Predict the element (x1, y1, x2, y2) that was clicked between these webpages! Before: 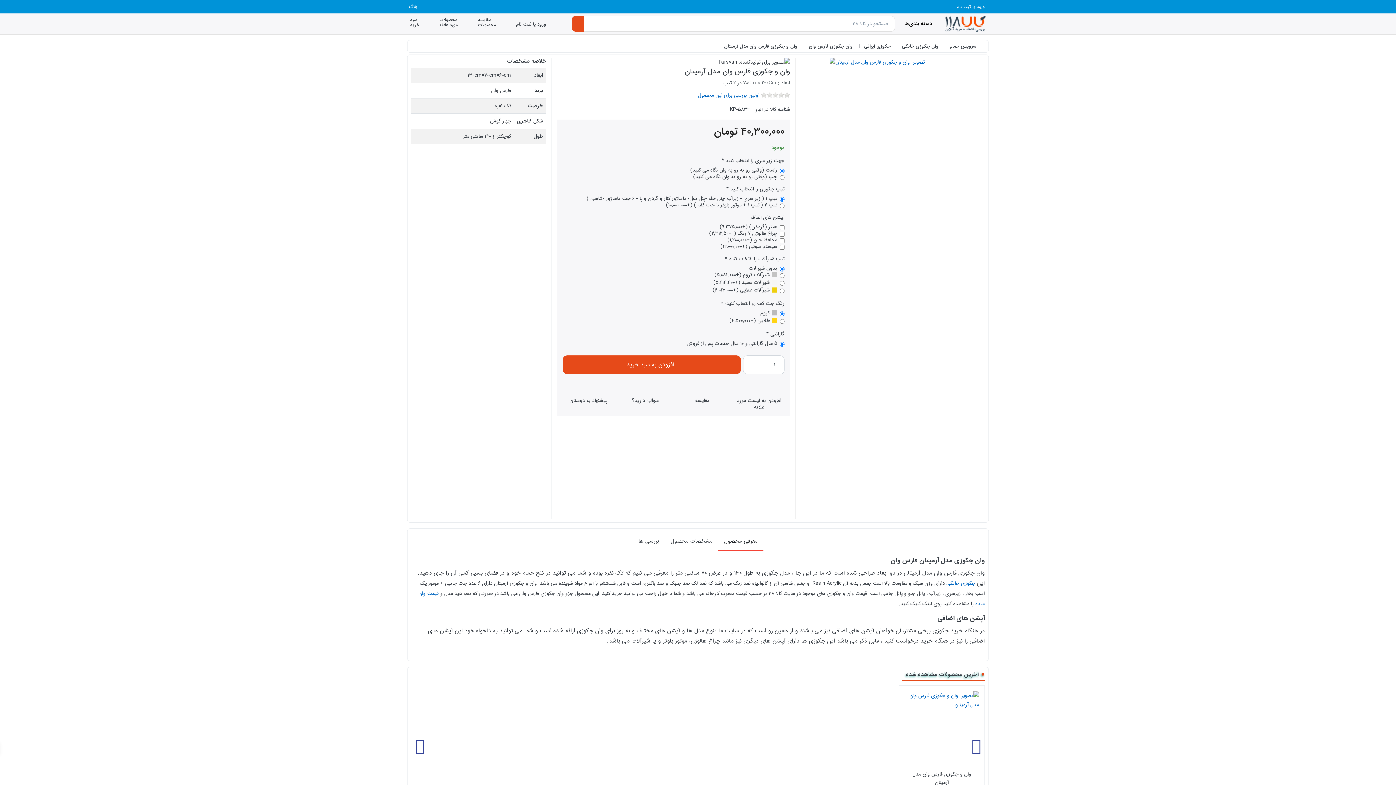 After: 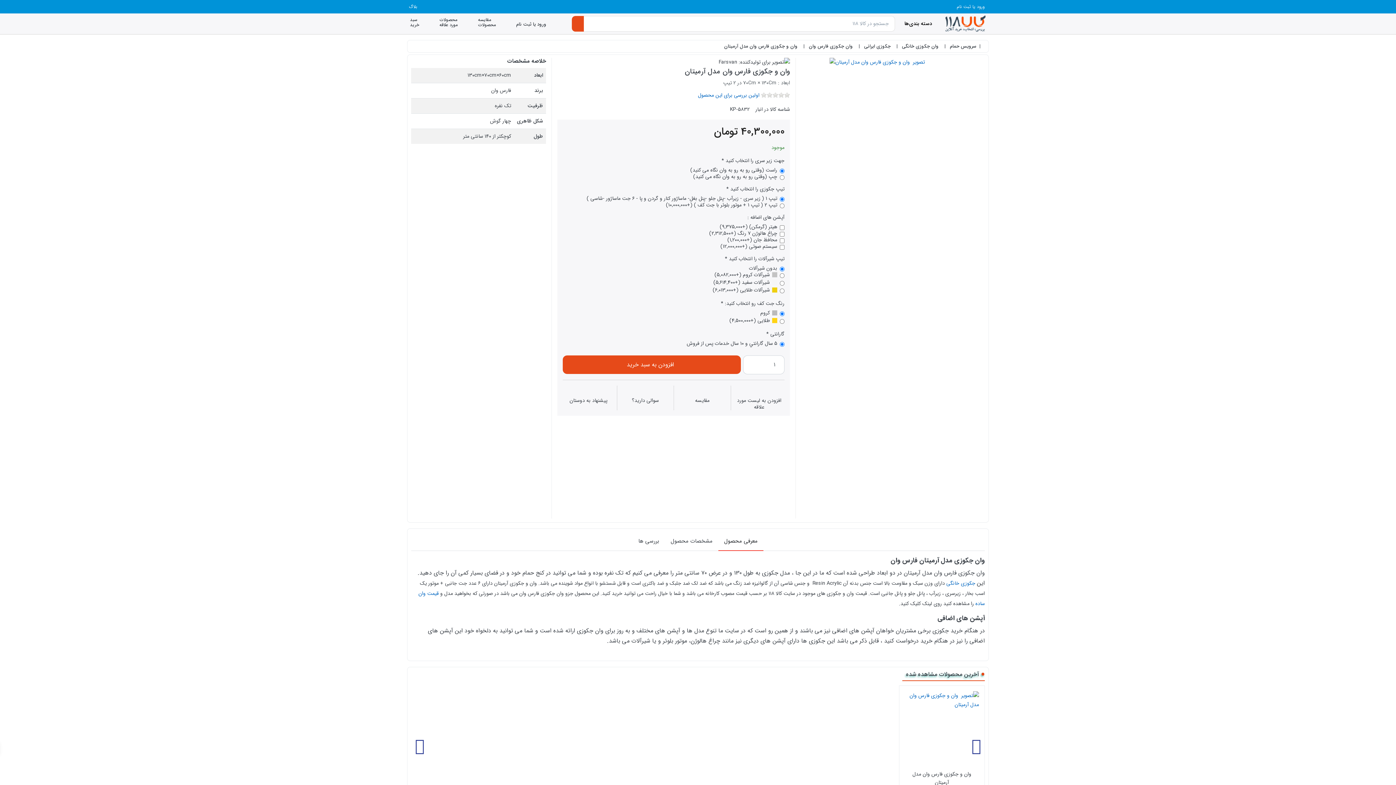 Action: bbox: (912, 770, 971, 786) label: وان و جکوزی فارس وان مدل آرمیتان